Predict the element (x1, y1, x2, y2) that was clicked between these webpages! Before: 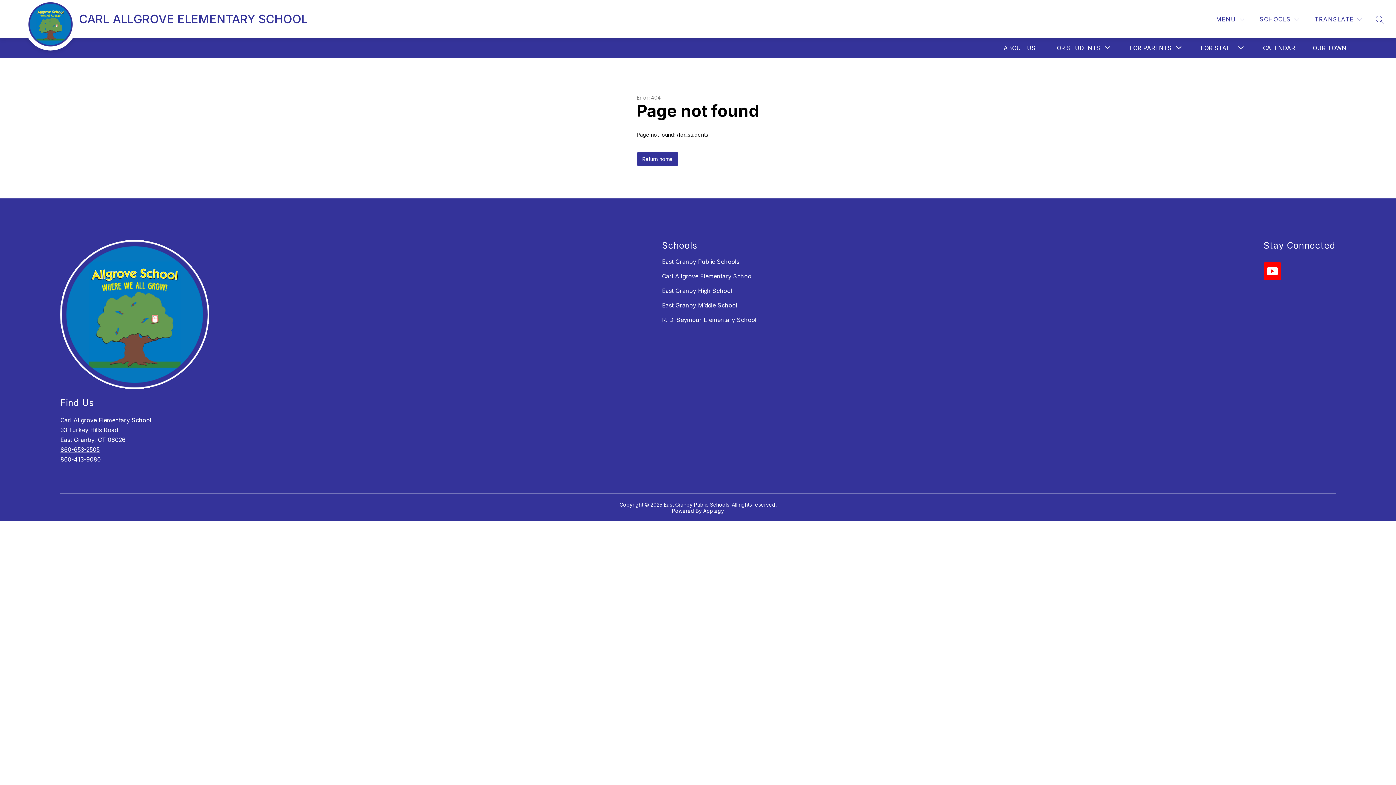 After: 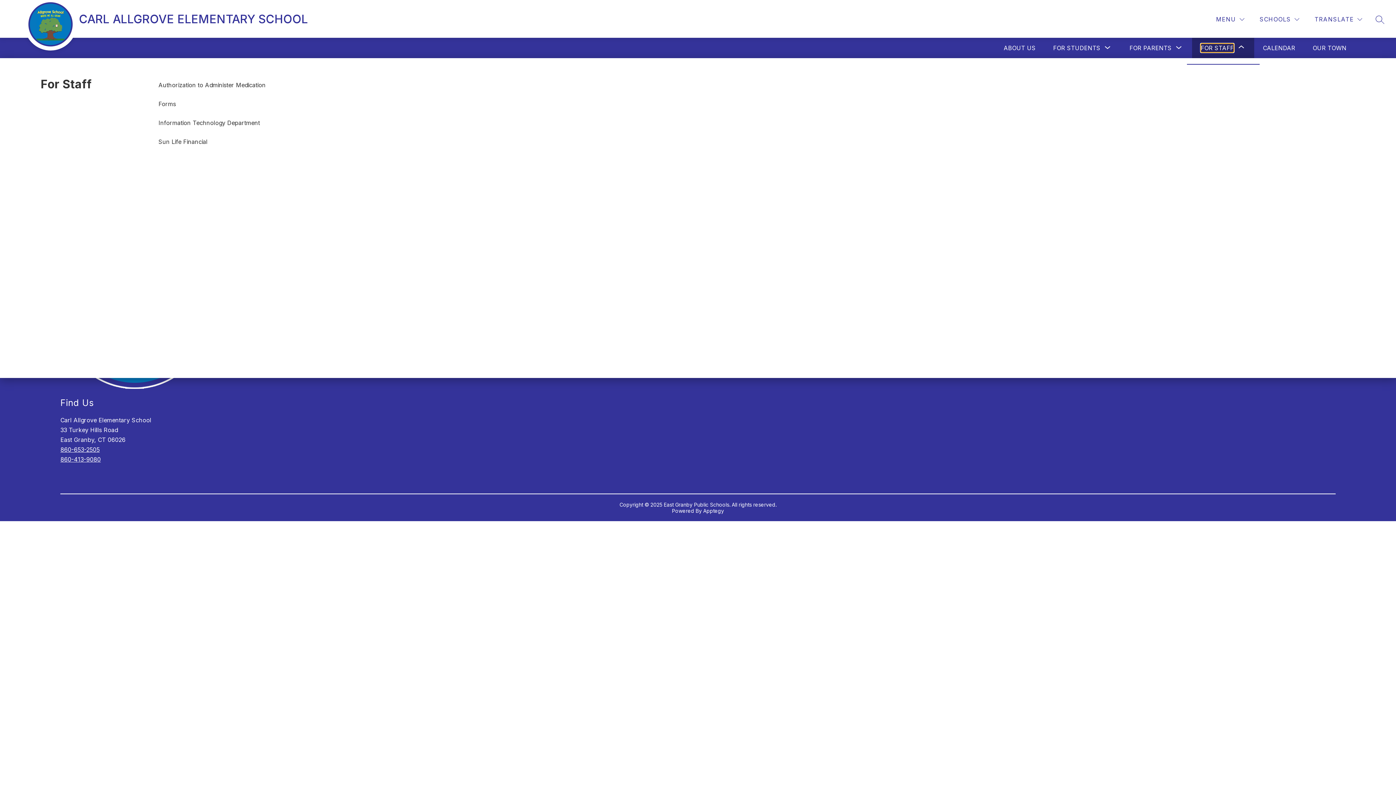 Action: label: Show submenu for For Staff bbox: (1201, 43, 1234, 52)